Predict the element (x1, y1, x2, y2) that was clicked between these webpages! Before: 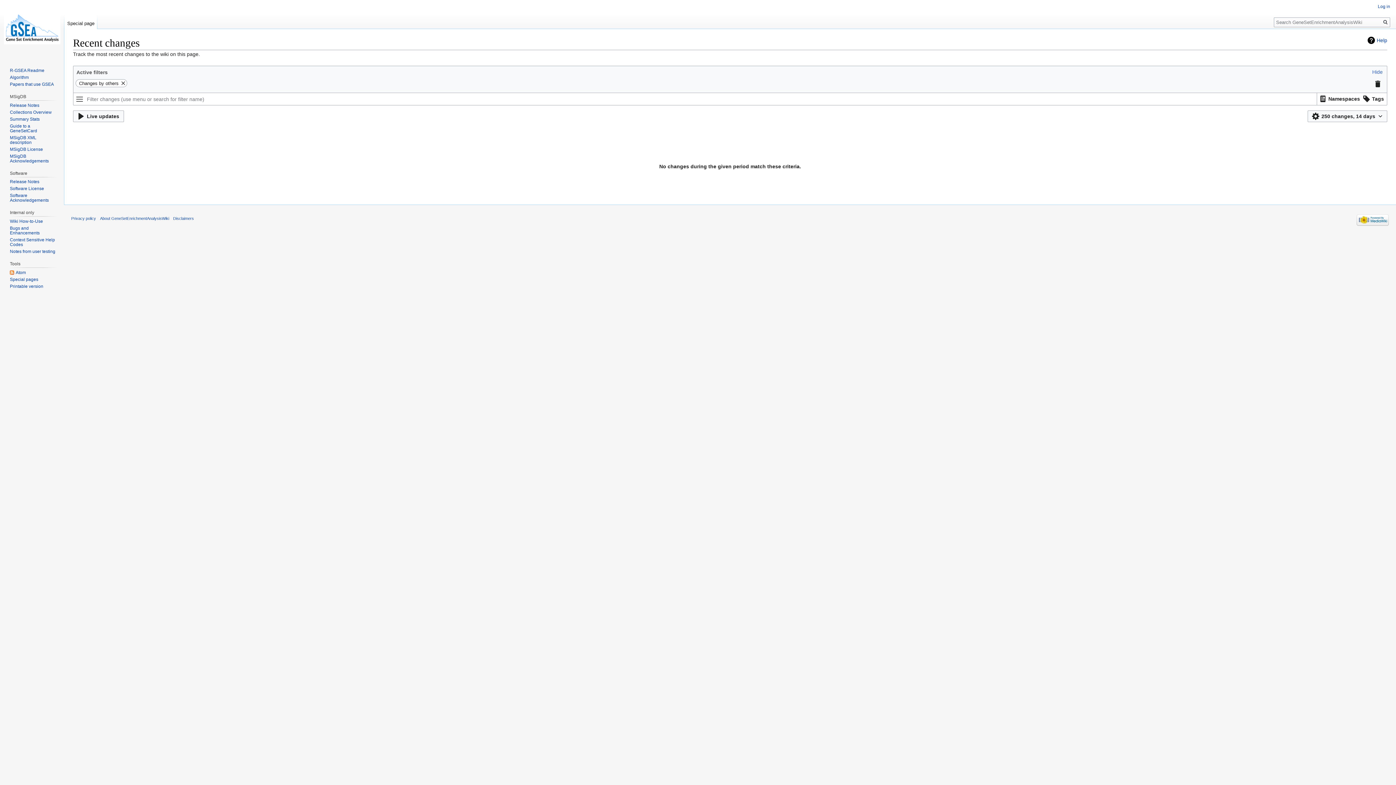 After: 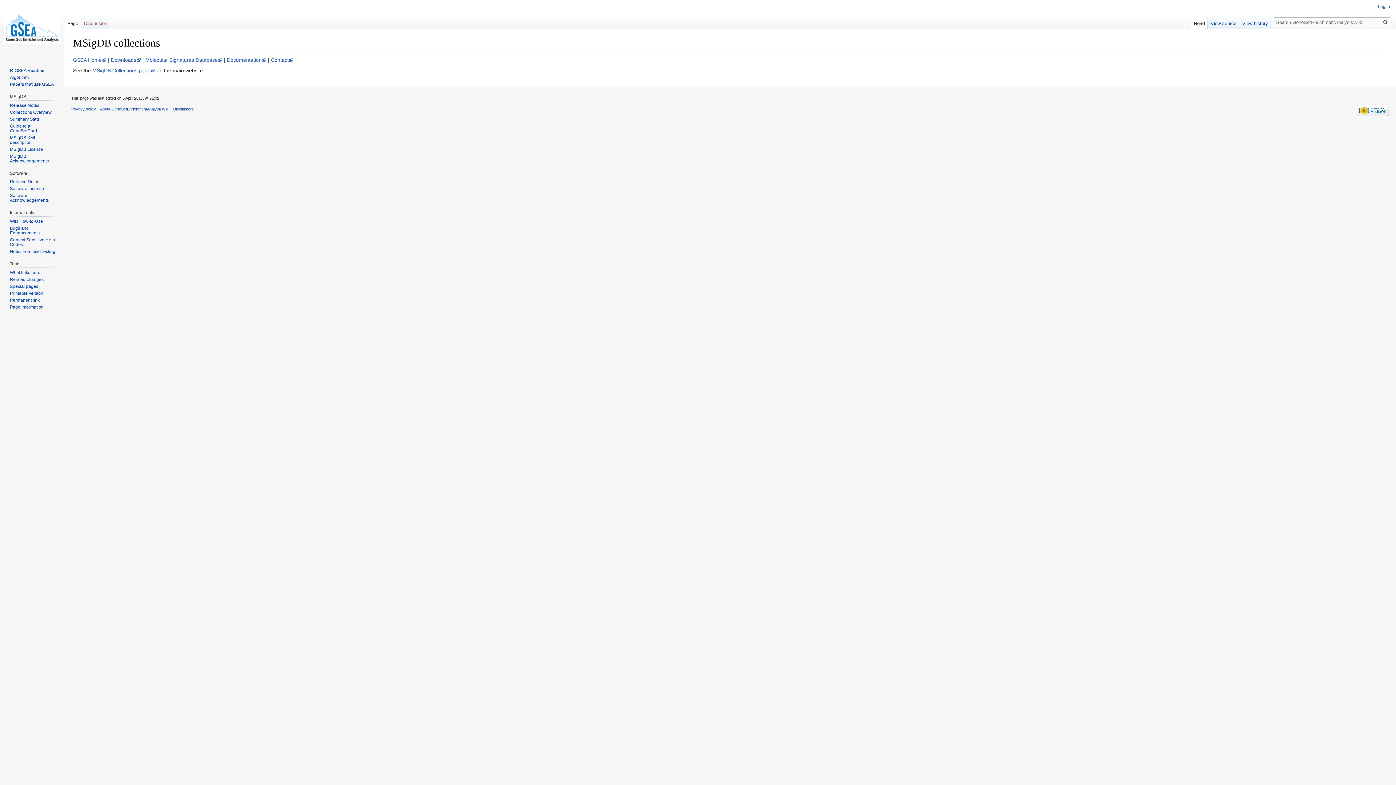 Action: bbox: (9, 109, 51, 114) label: Collections Overview